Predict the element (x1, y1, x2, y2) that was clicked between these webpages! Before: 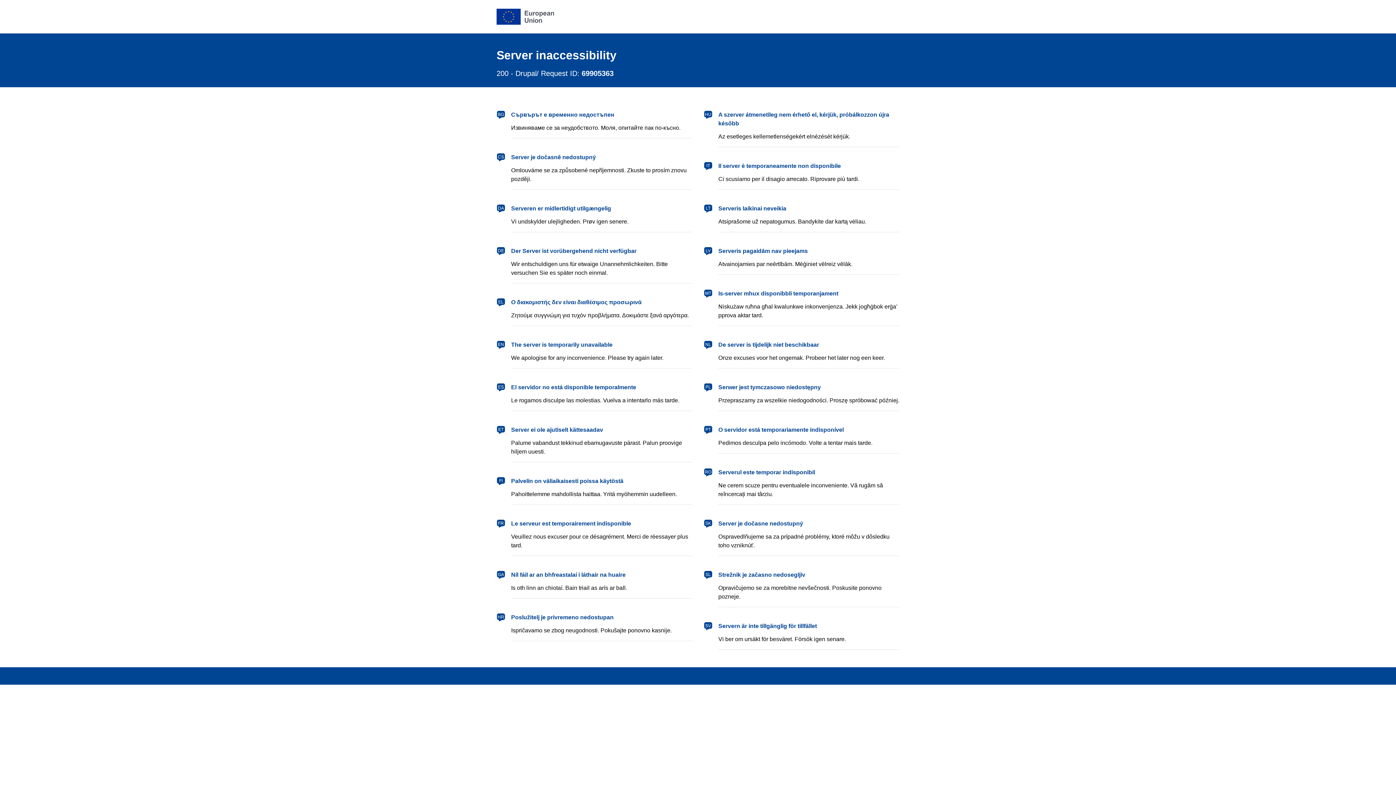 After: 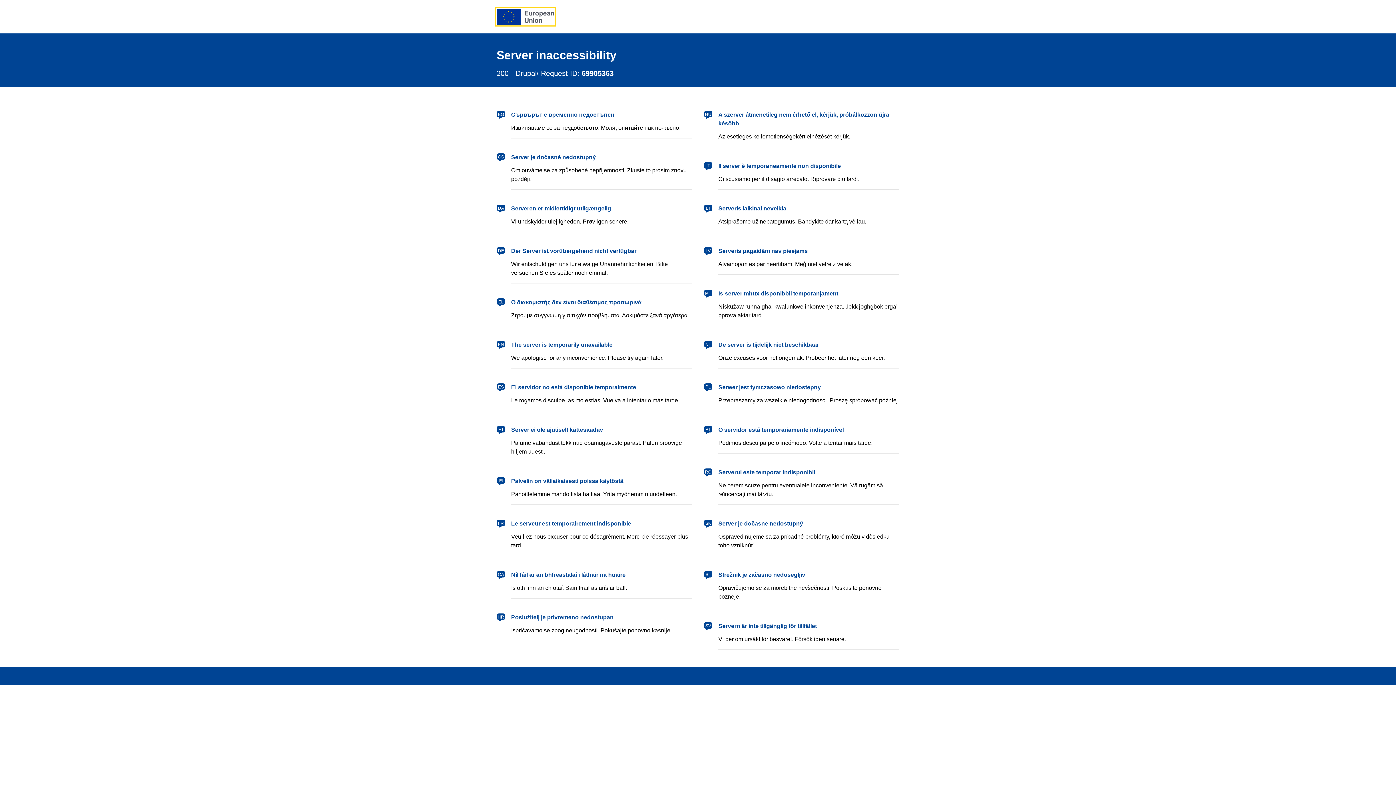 Action: bbox: (496, 8, 554, 24) label: European Union